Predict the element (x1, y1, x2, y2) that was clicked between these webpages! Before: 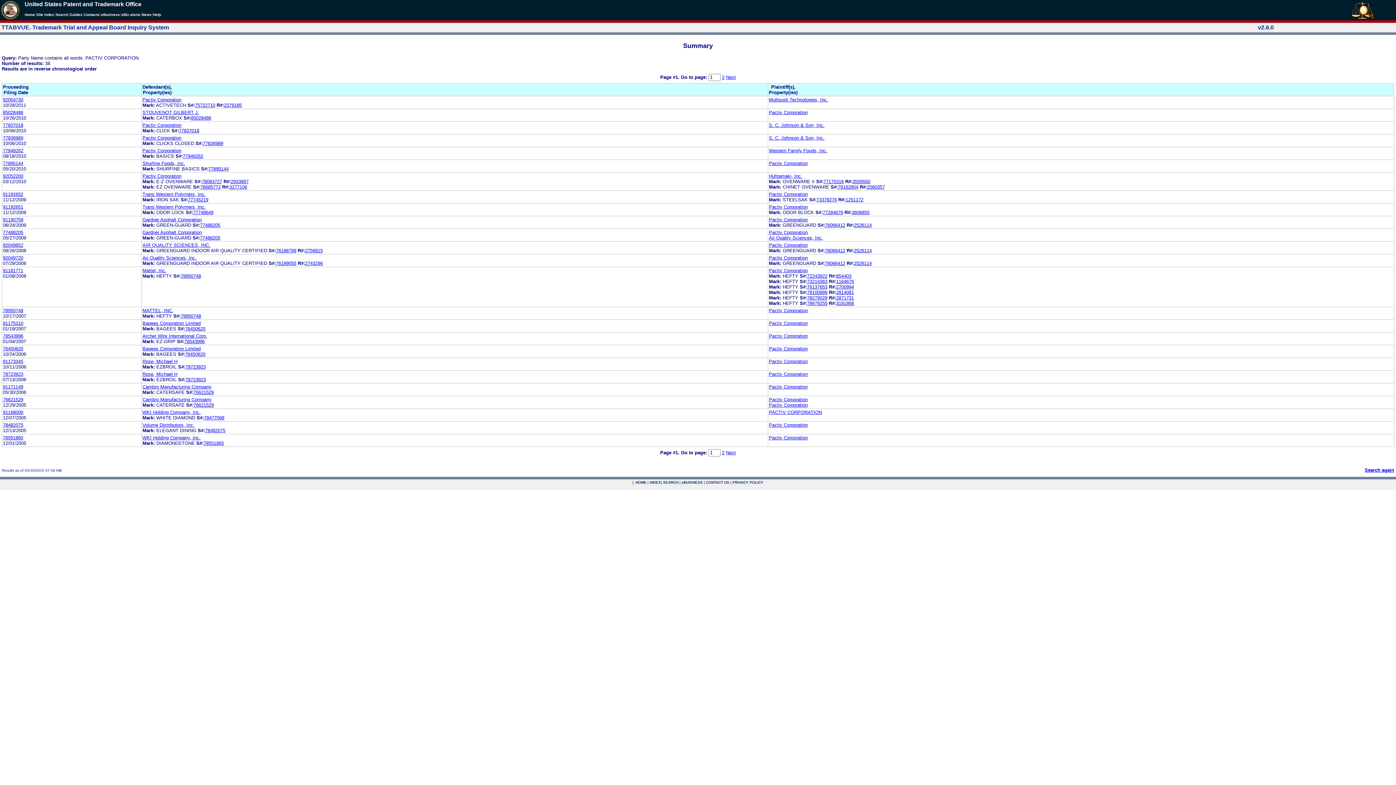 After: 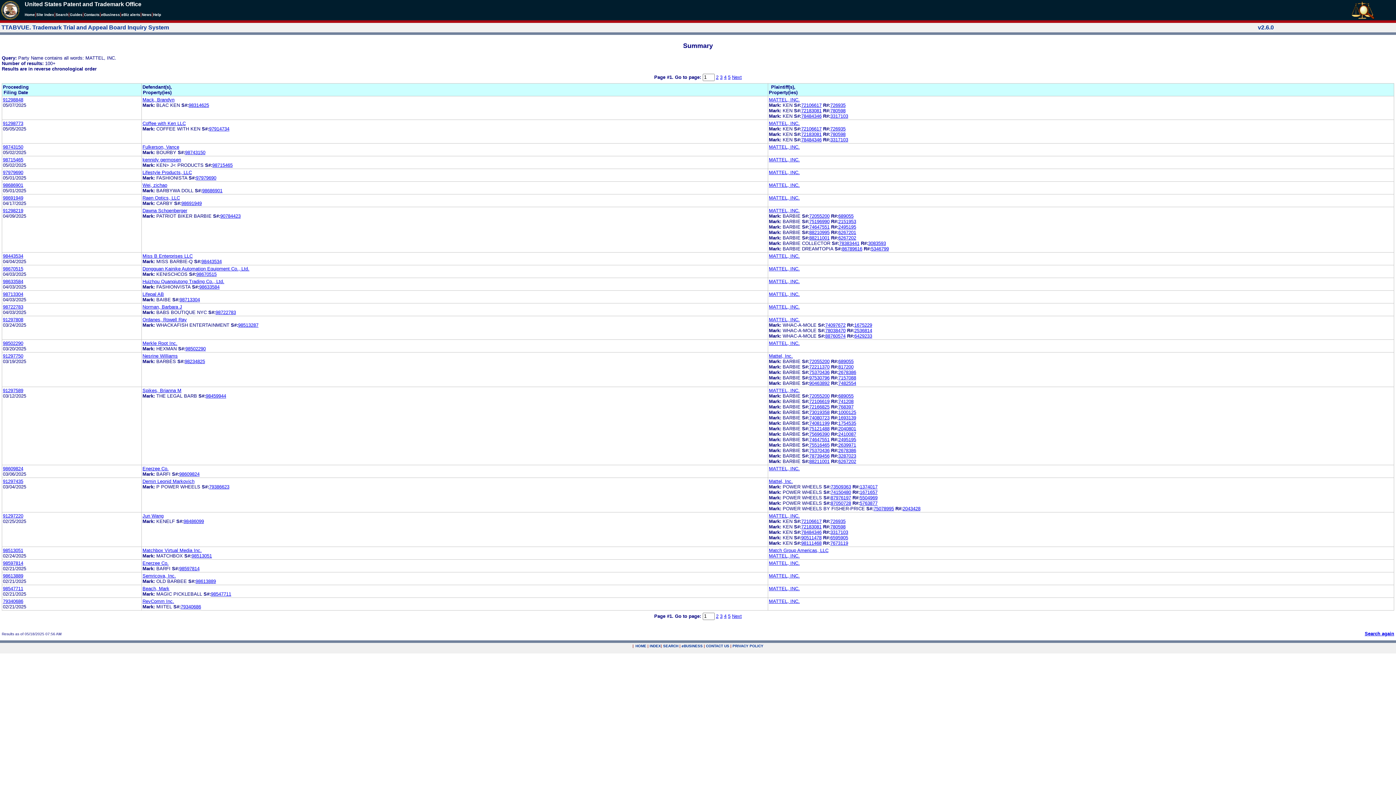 Action: label: Mattel, Inc. bbox: (142, 267, 166, 273)